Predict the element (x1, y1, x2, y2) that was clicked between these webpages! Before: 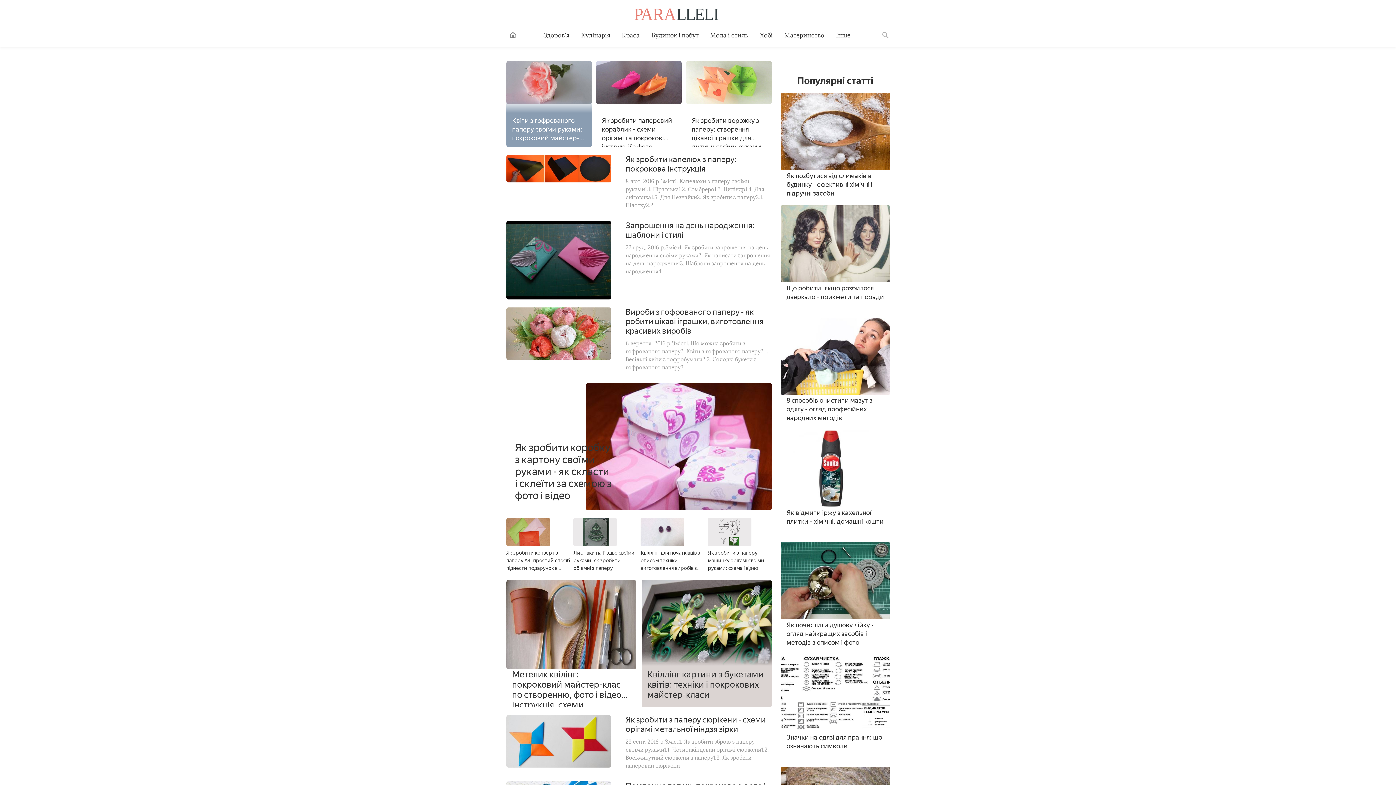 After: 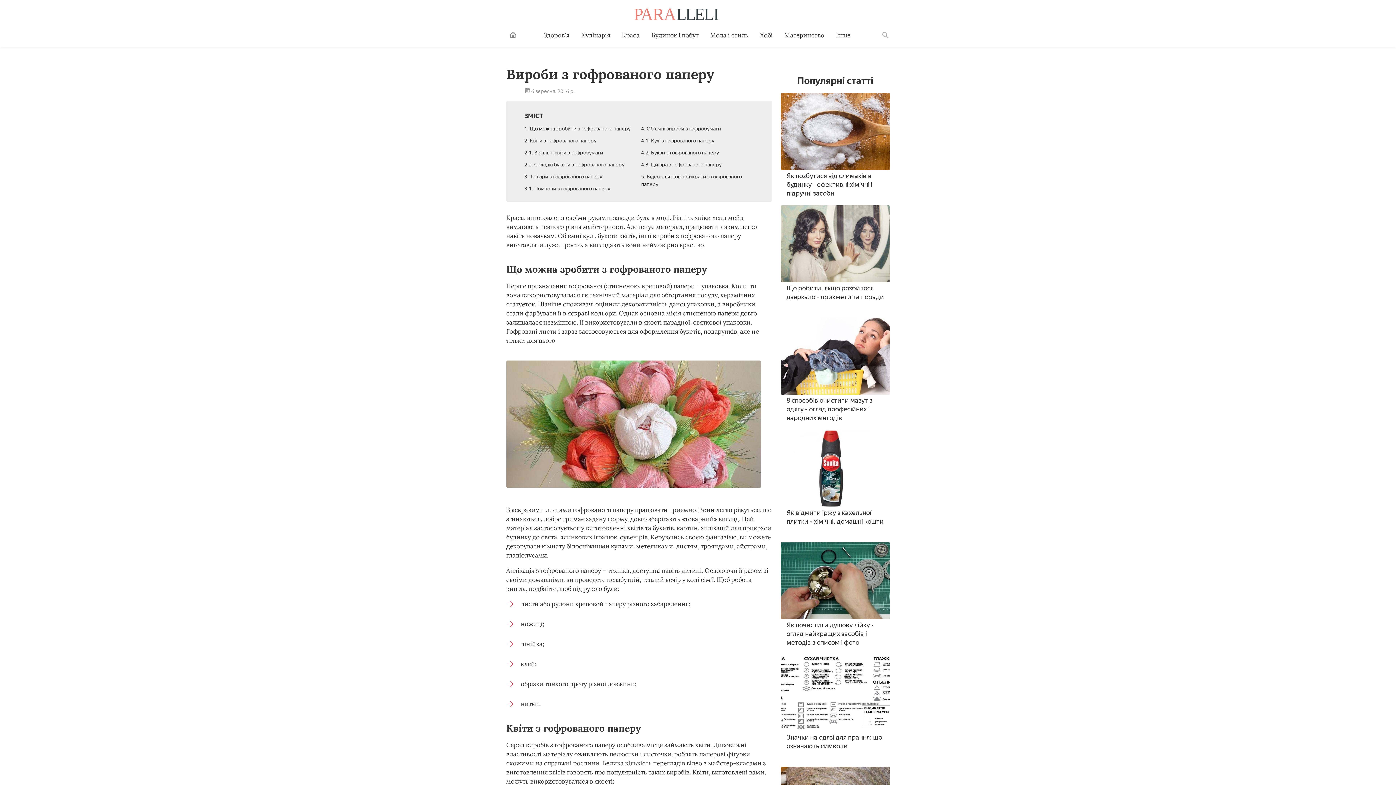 Action: bbox: (506, 307, 771, 375) label: Вироби з гофрованого паперу - як робити цікаві іграшки, виготовлення красивих виробів

6 вересня. 2016 р.Зміст1. Що можна зробити з гофрованого паперу2. Квіти з гофрованого паперу2.1. Весільні квіти з гофробумаги2.2. Солодкі букети з гофрованого паперу3.